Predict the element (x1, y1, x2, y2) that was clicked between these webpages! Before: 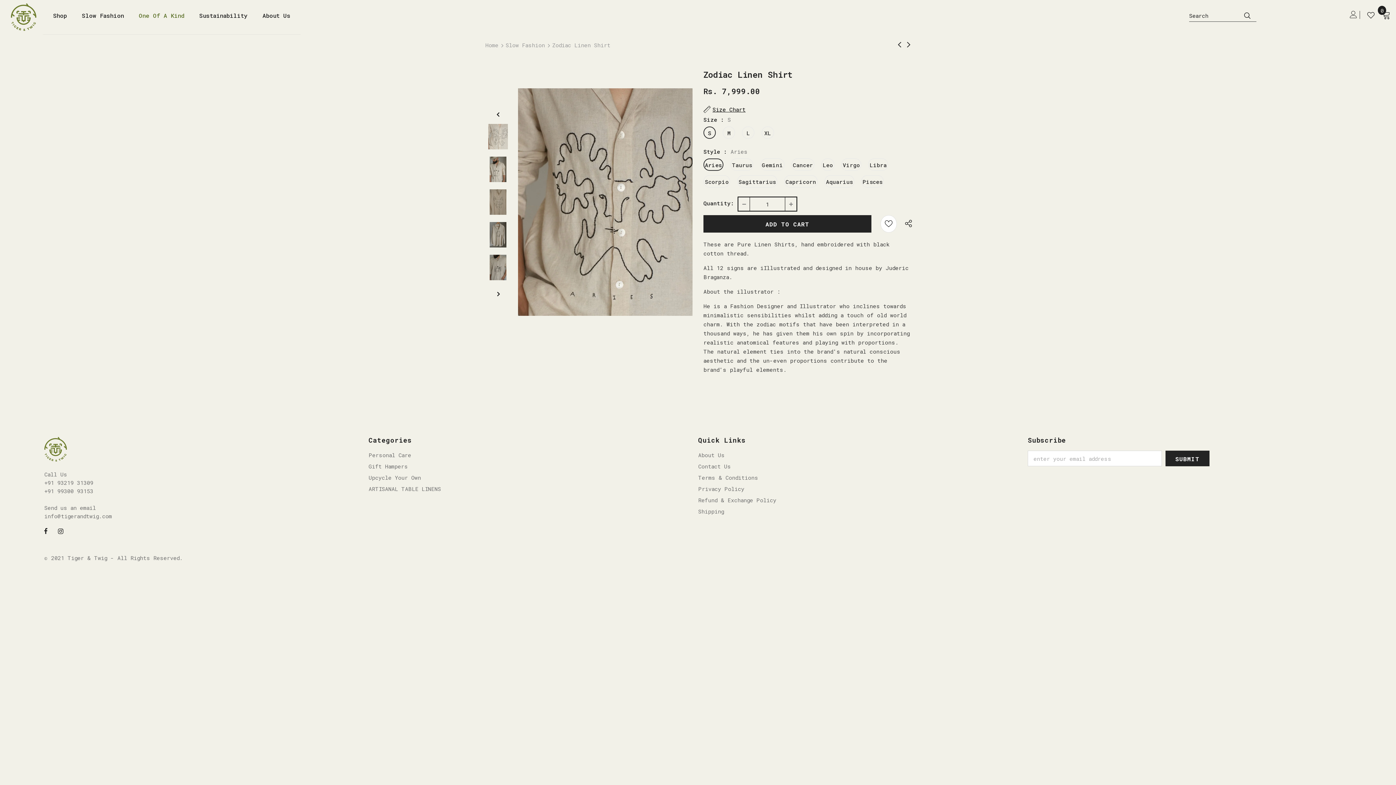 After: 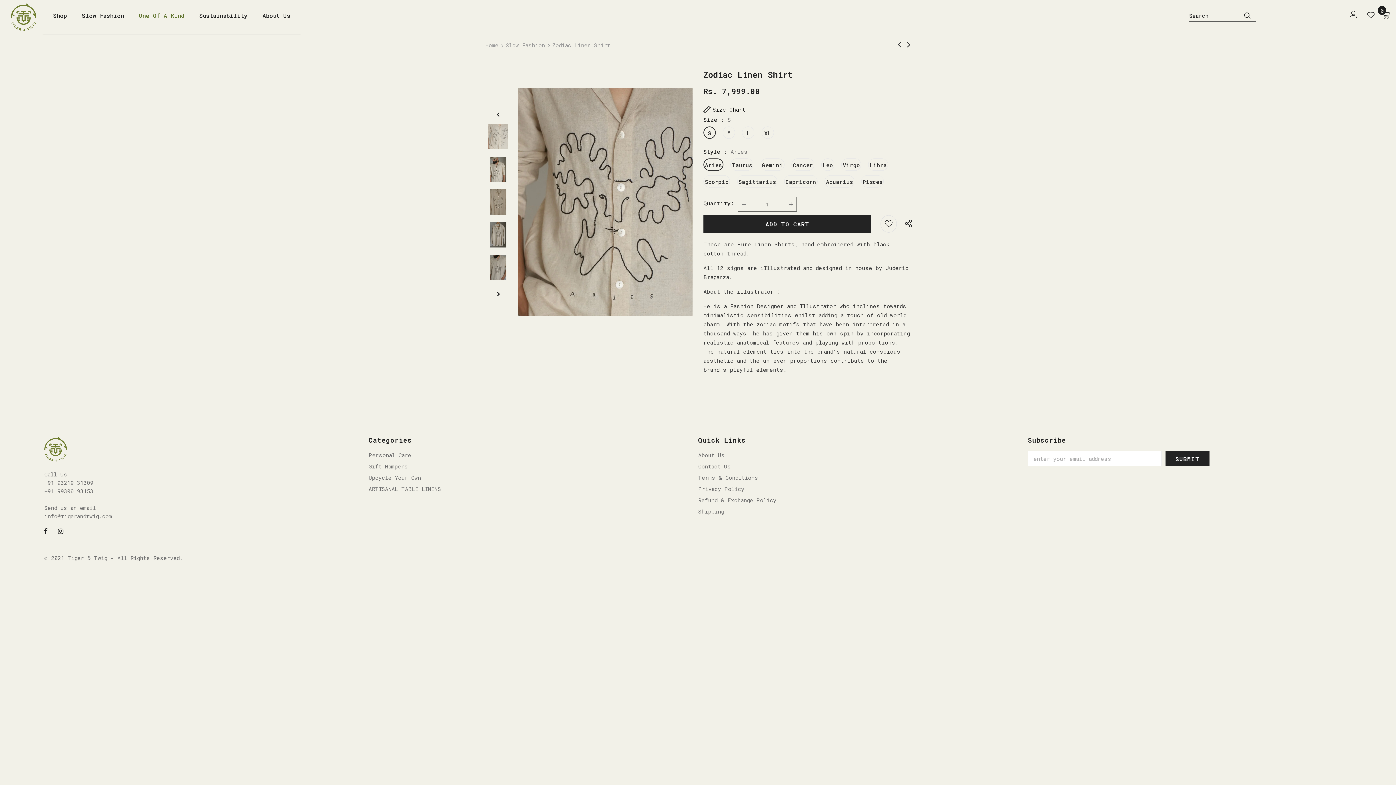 Action: bbox: (880, 215, 897, 232)